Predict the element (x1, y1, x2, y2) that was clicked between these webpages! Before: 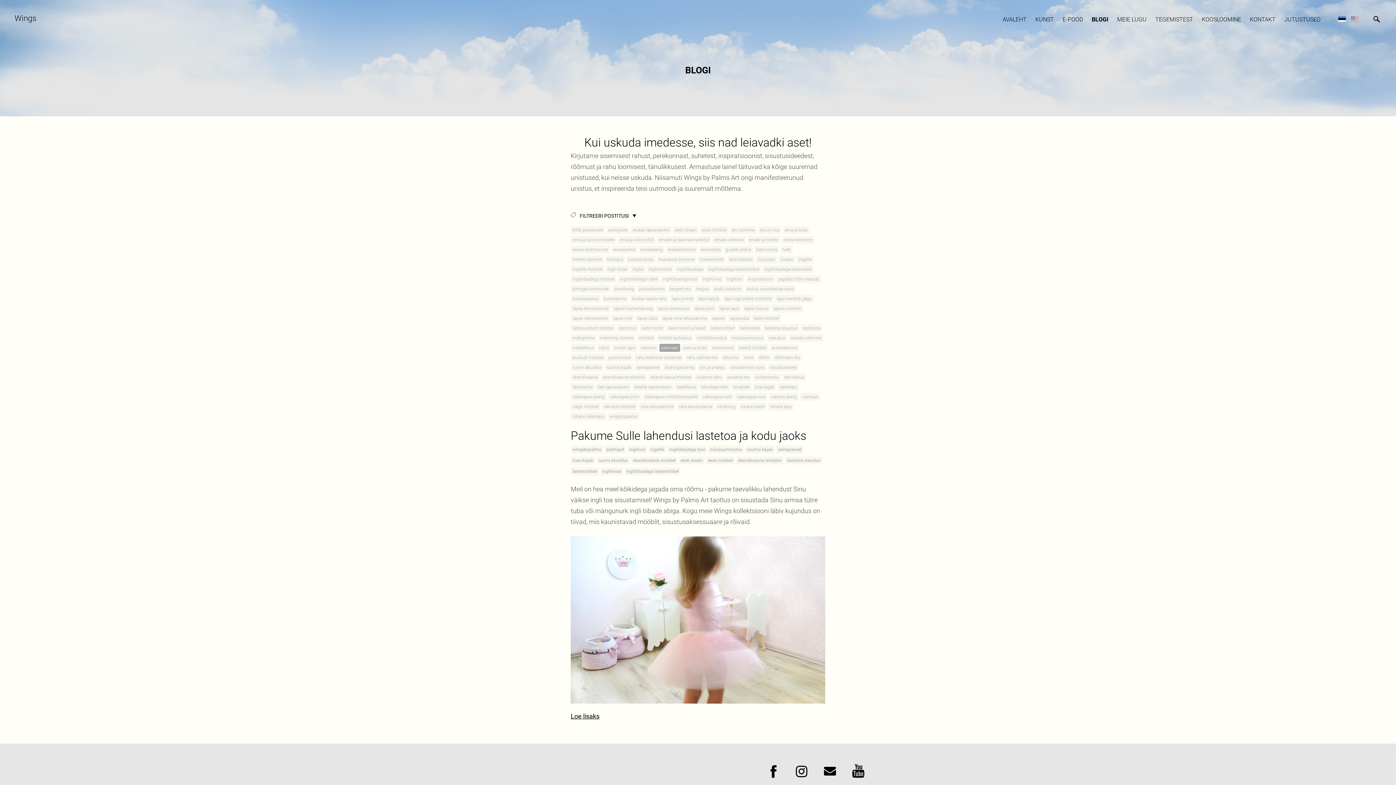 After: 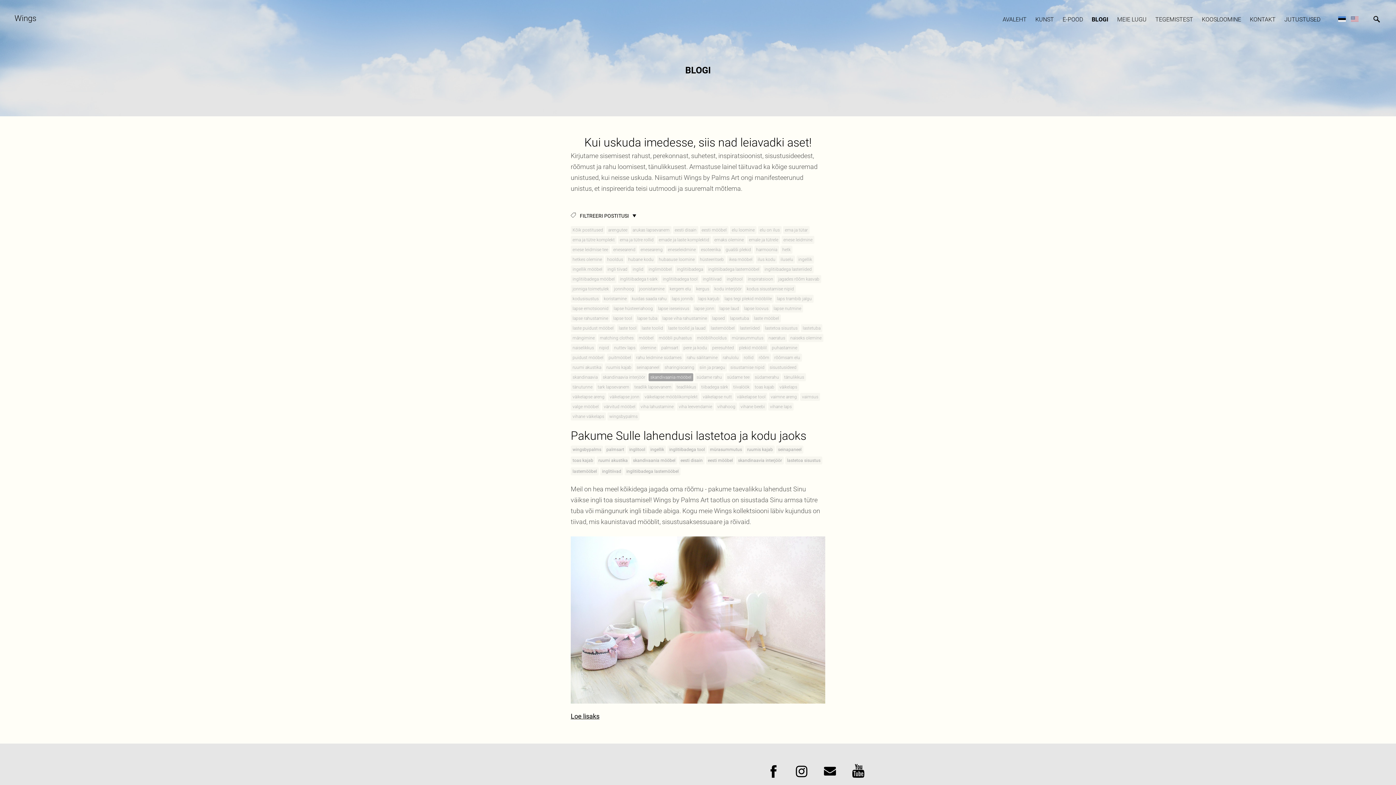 Action: label: skandivaania mööbel bbox: (631, 456, 677, 464)